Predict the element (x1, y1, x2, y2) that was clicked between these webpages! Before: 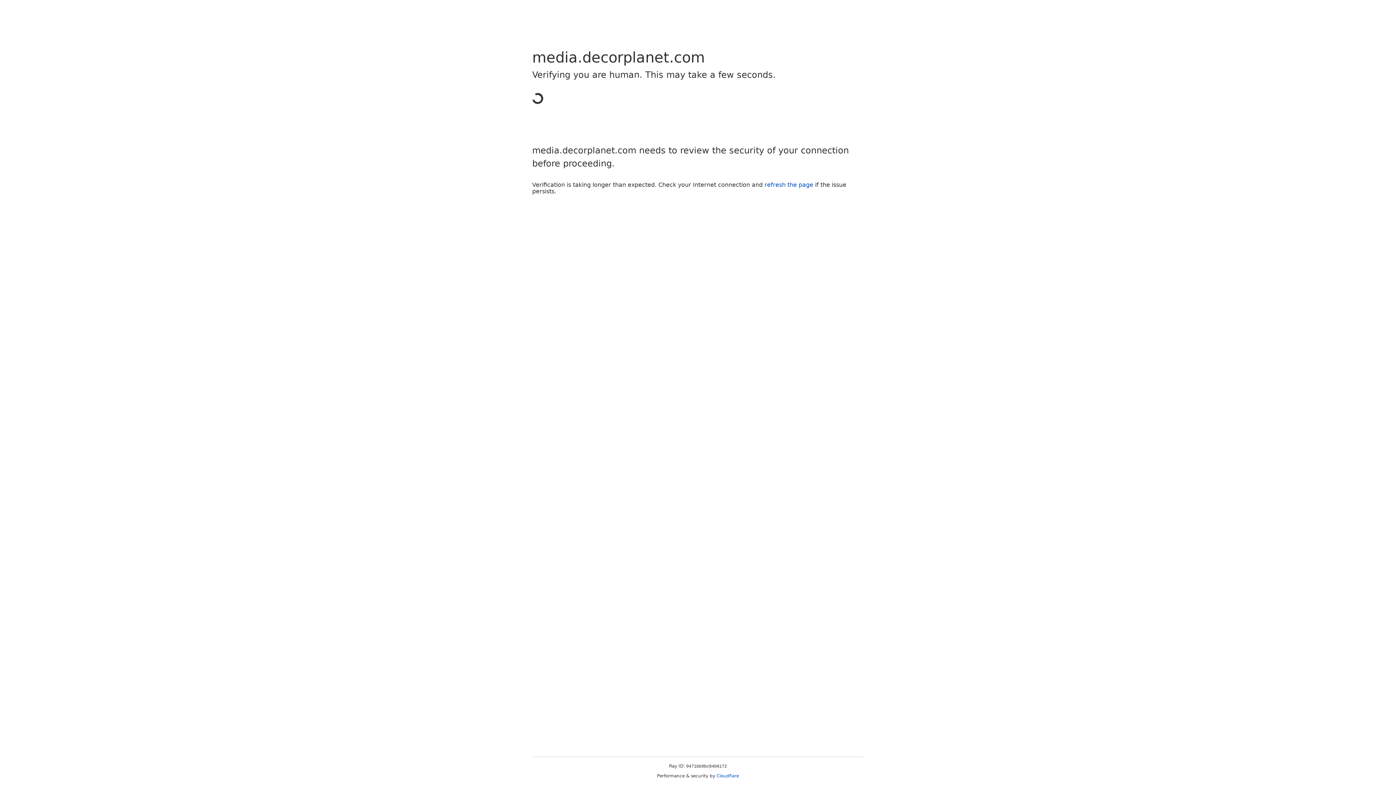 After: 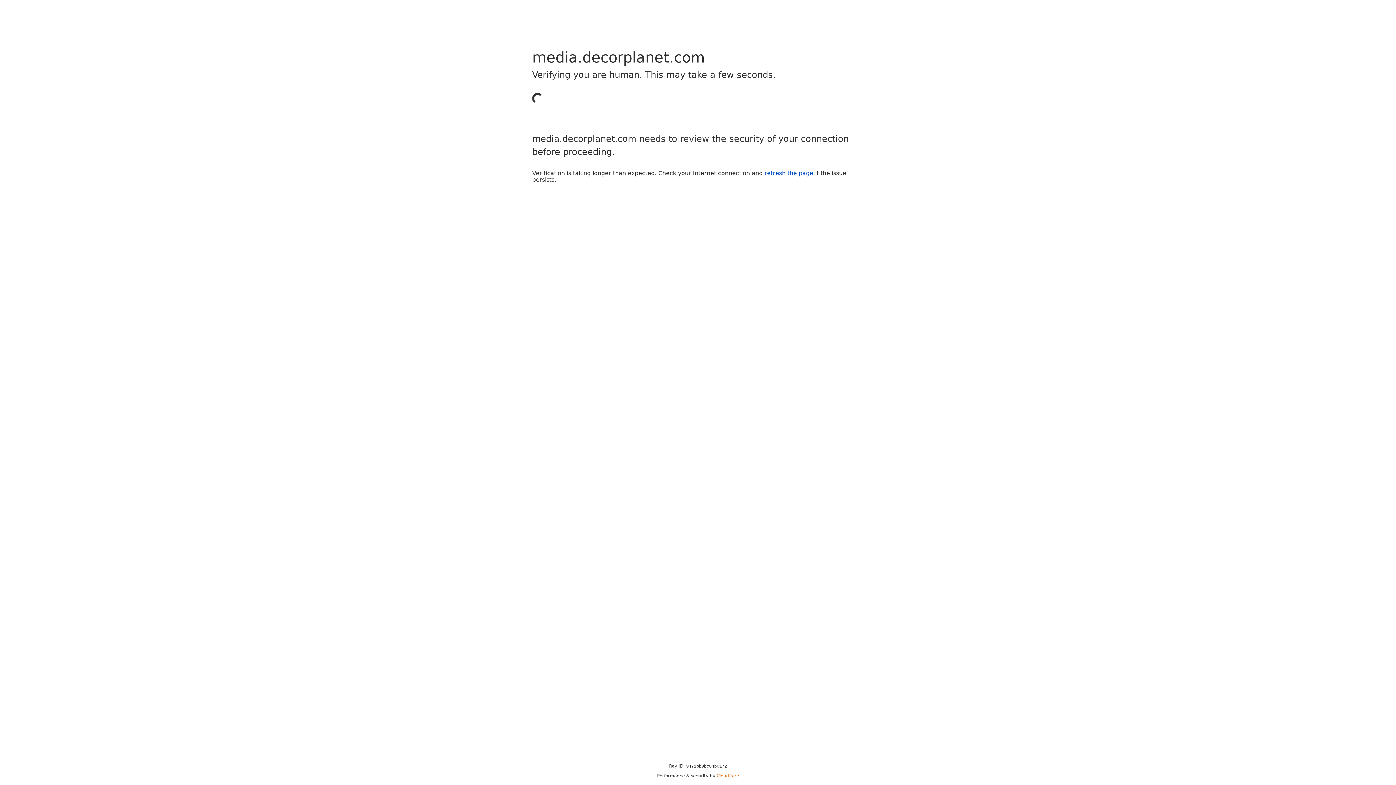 Action: bbox: (716, 773, 739, 778) label: Cloudflare